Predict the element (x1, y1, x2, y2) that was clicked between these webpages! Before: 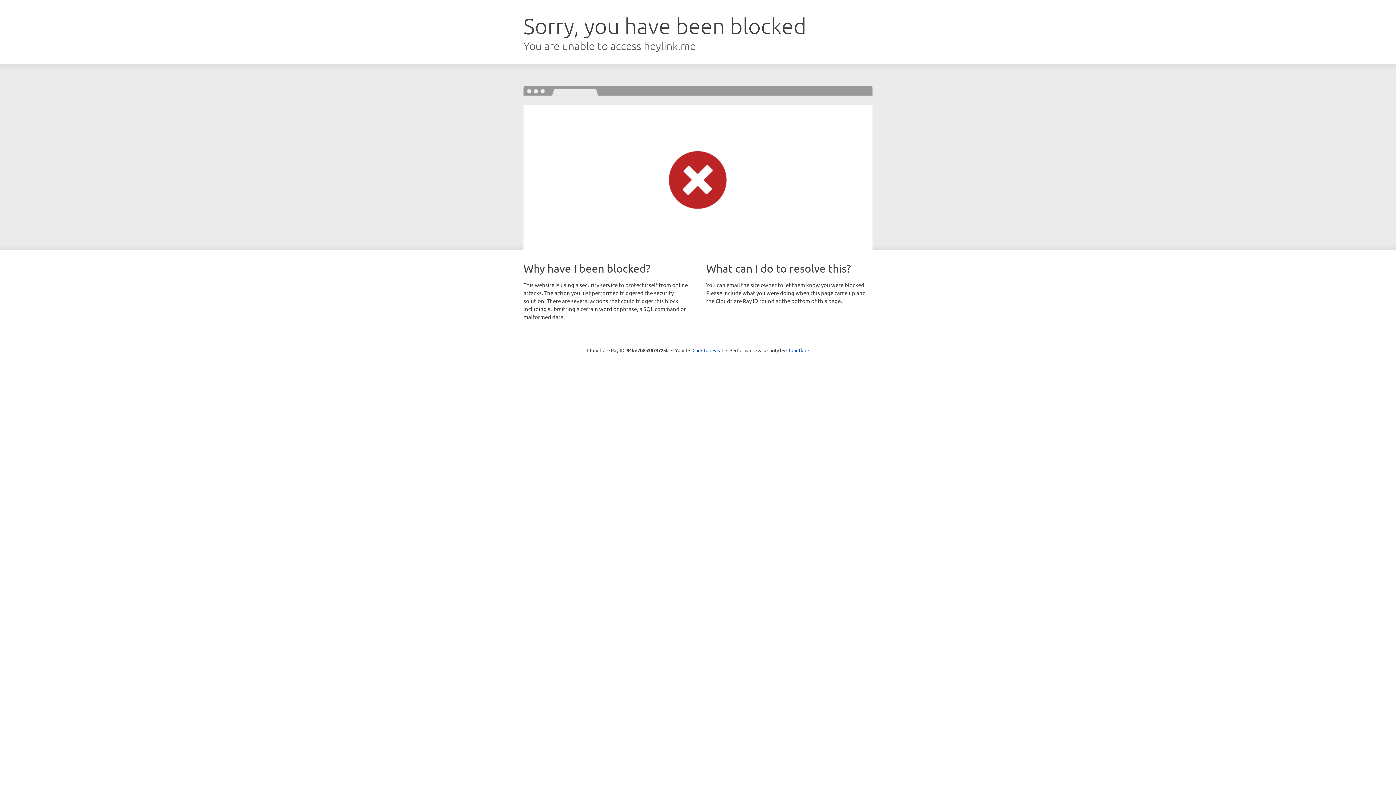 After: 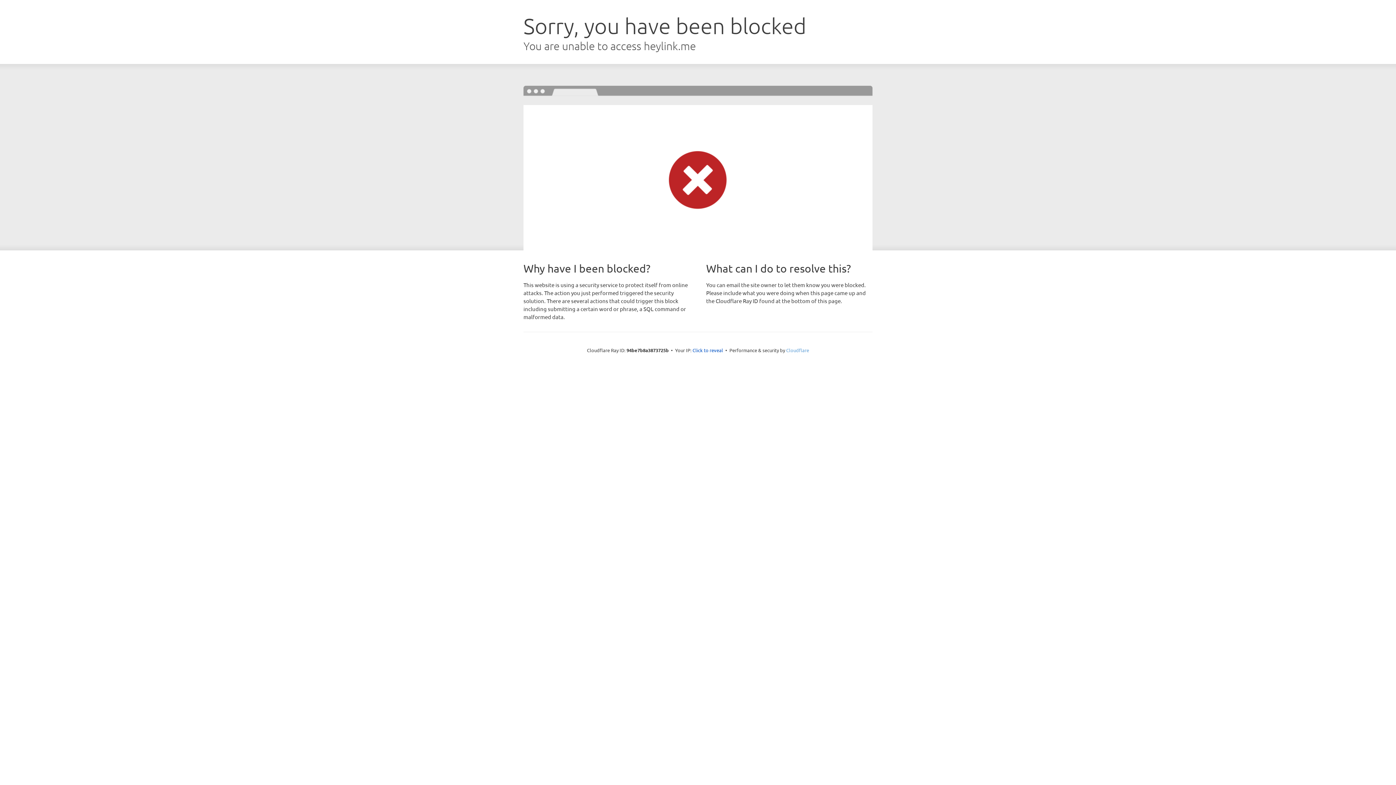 Action: bbox: (786, 347, 809, 353) label: Cloudflare